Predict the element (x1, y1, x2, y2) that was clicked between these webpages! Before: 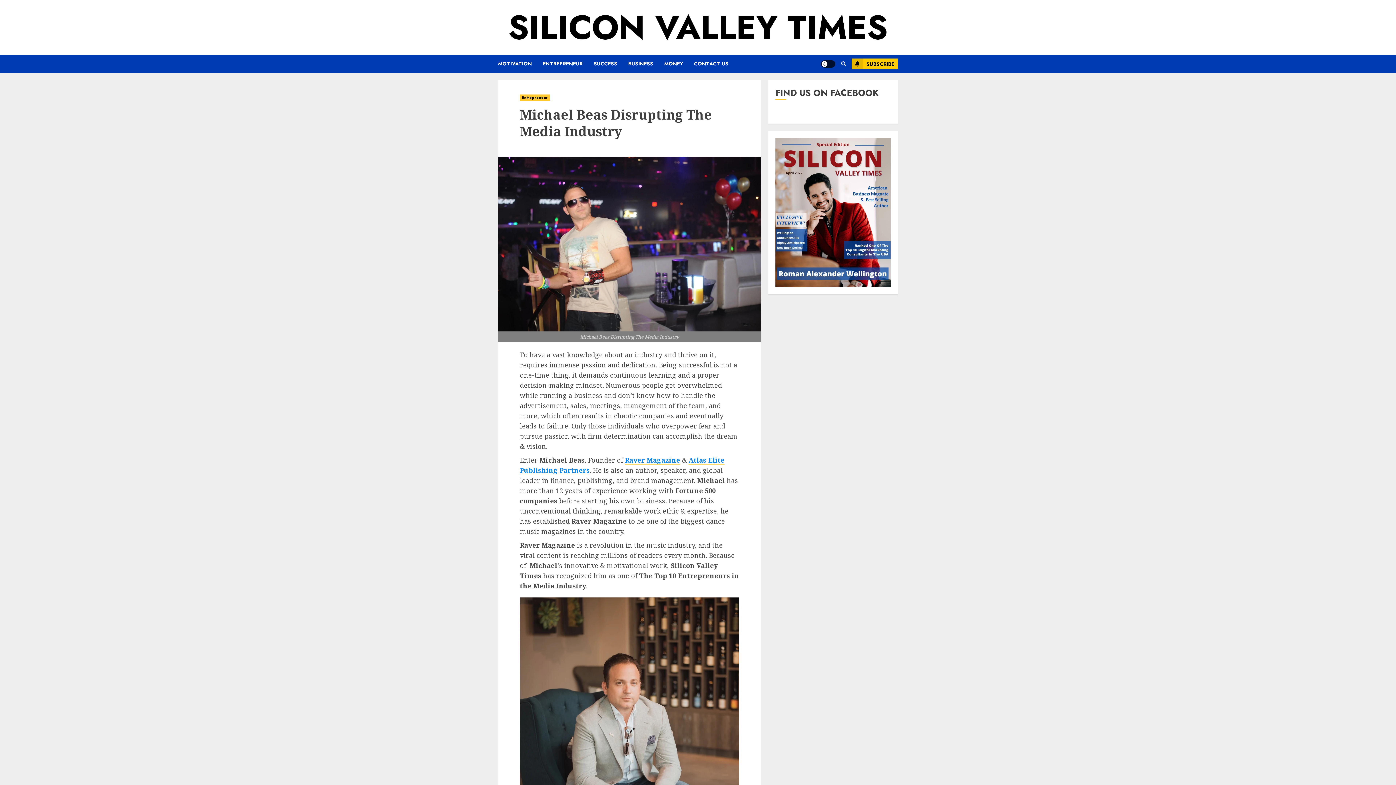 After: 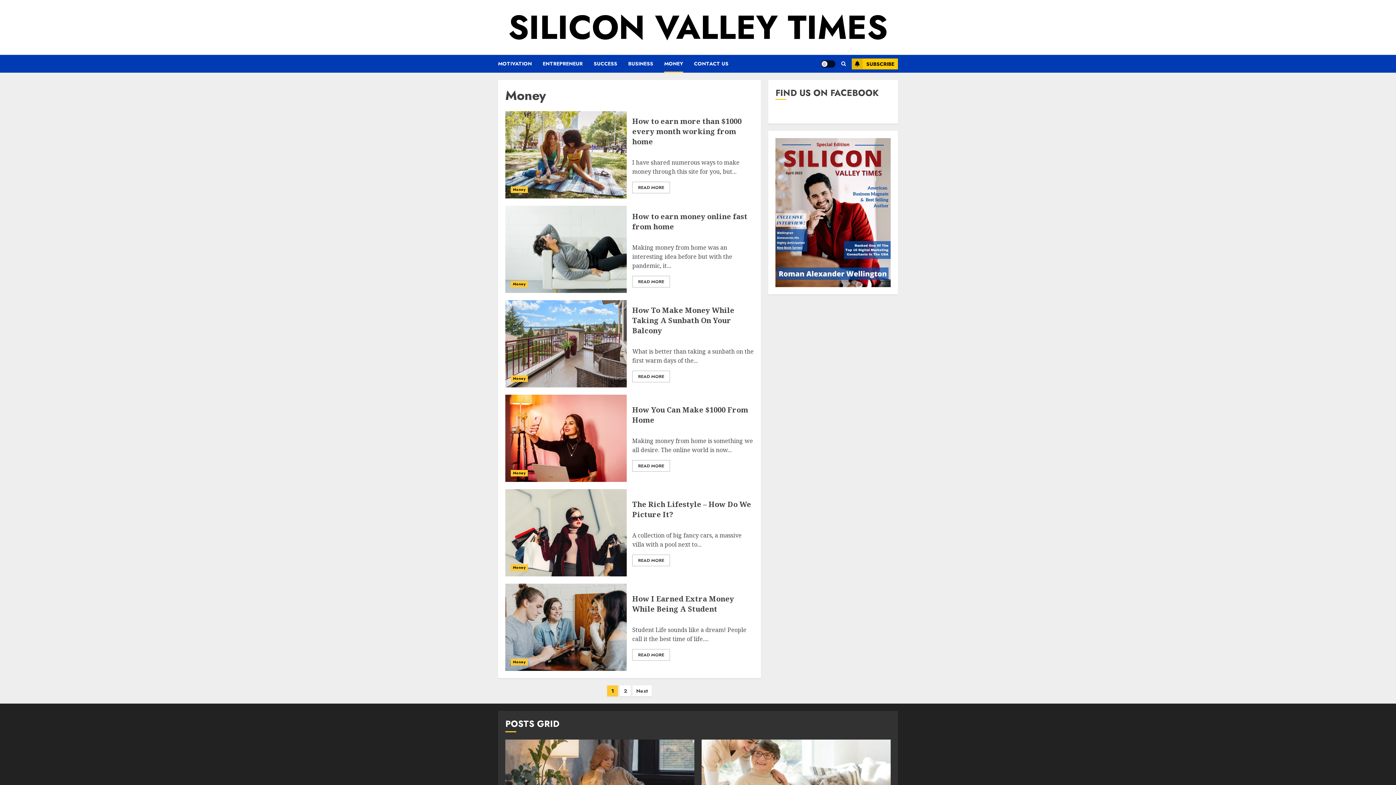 Action: label: MONEY bbox: (664, 54, 694, 72)